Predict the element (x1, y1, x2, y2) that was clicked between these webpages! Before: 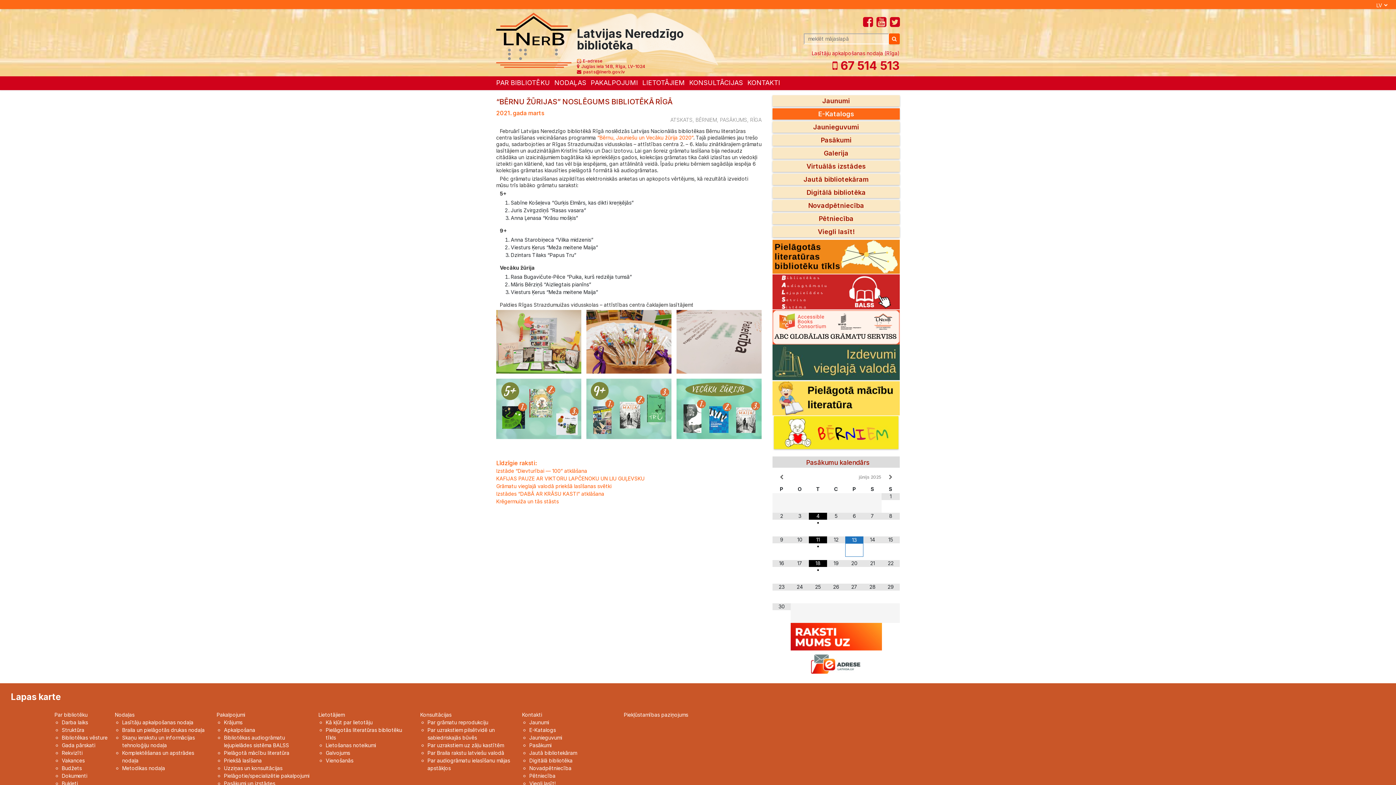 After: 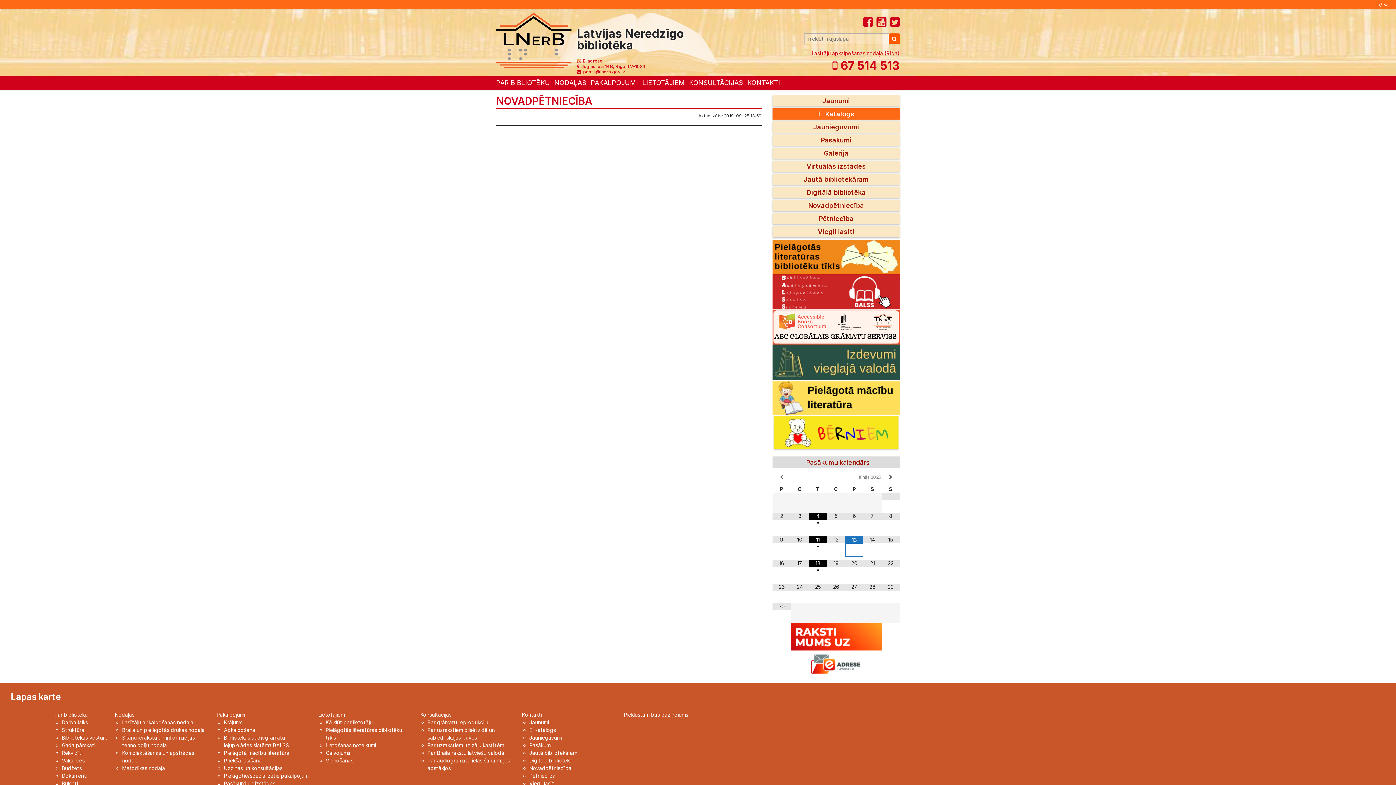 Action: bbox: (529, 765, 571, 771) label: Novadpētniecība